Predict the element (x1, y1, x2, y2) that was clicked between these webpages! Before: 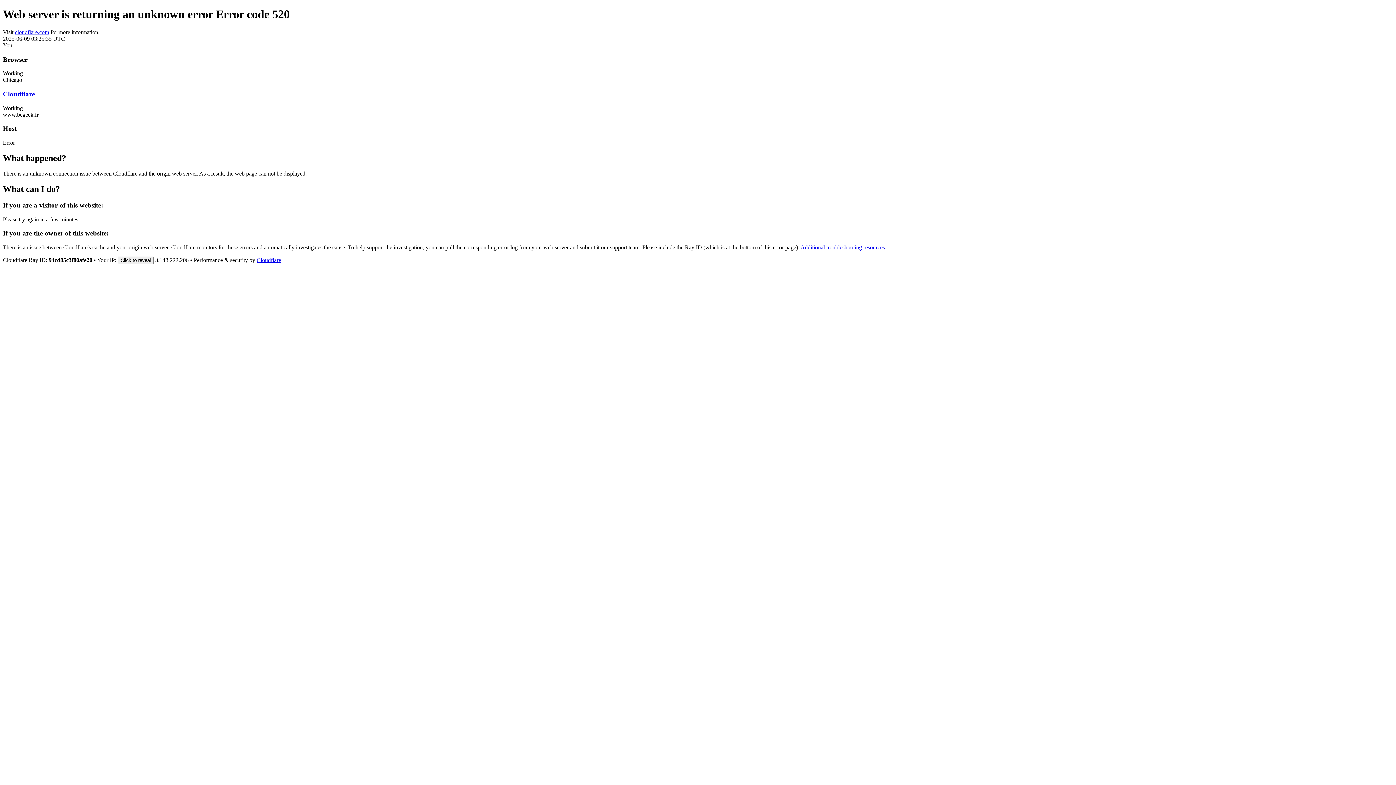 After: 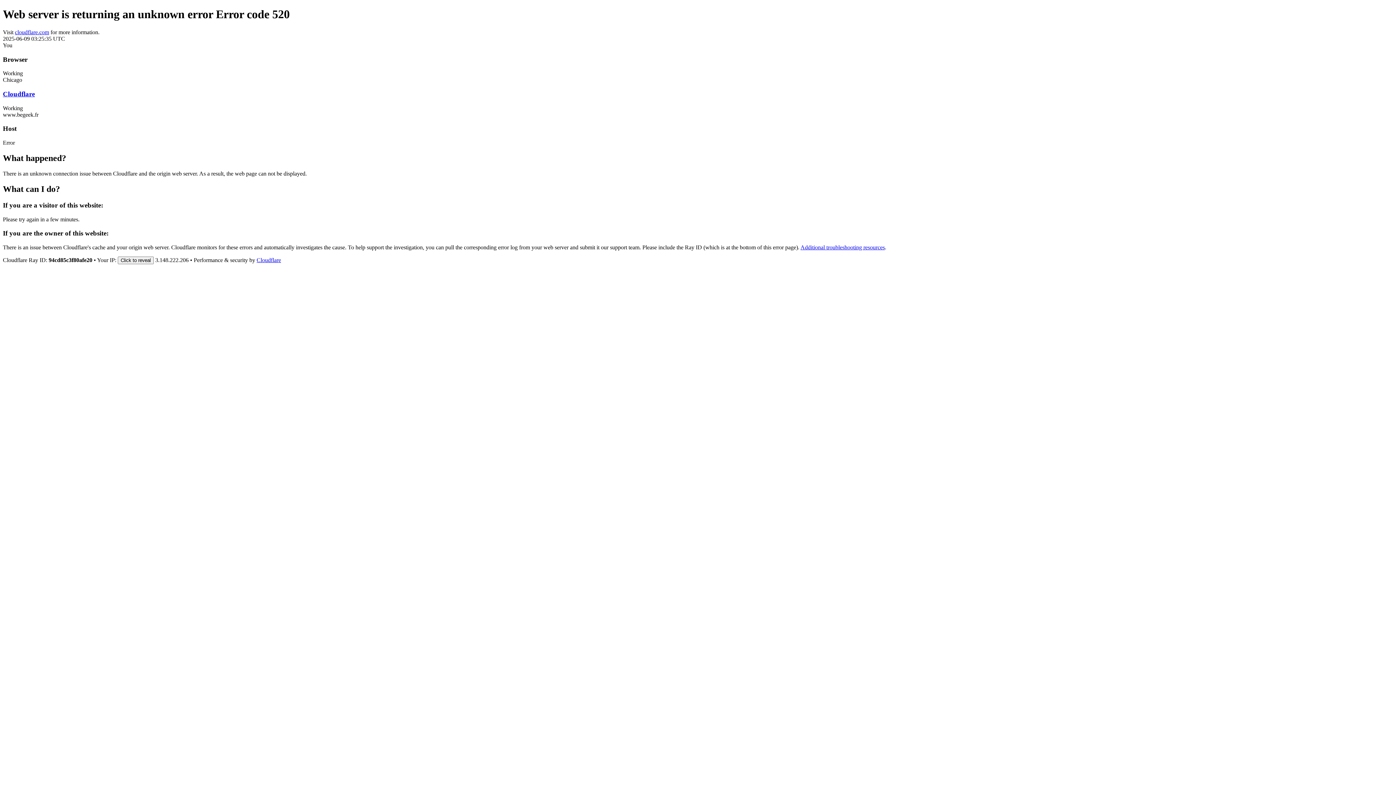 Action: bbox: (14, 29, 49, 35) label: cloudflare.com